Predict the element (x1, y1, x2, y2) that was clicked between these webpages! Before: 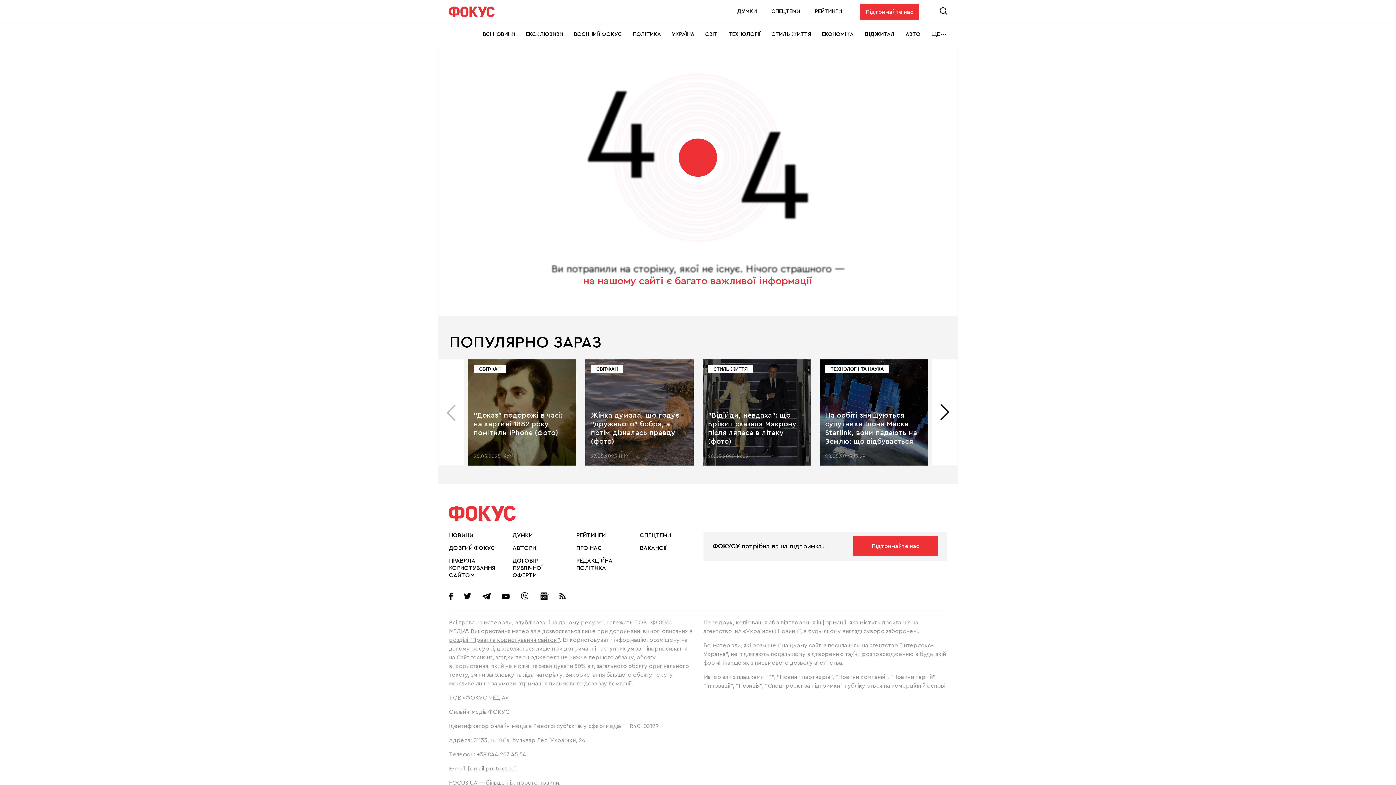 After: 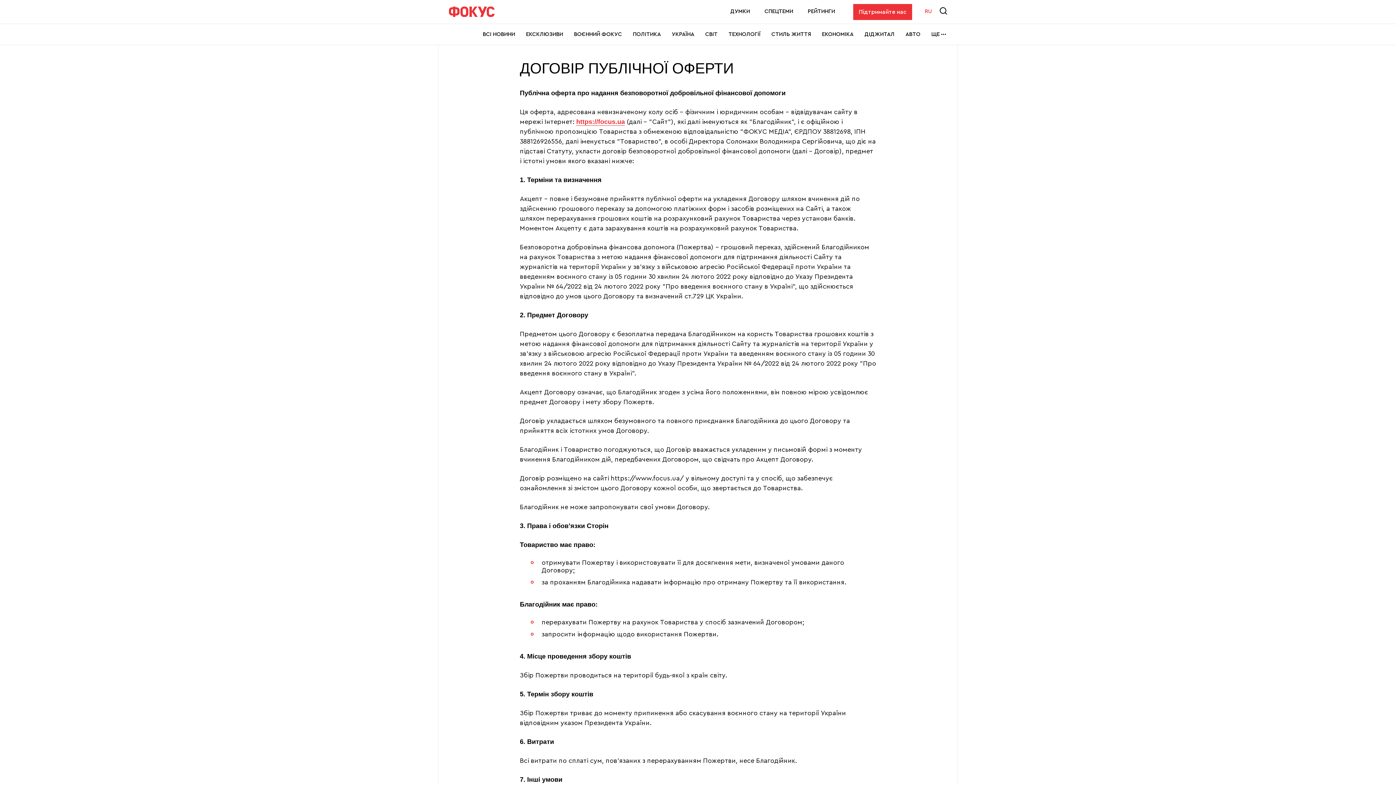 Action: label: ДОГОВІР ПУБЛІЧНОЇ ОФЕРТИ bbox: (512, 557, 565, 579)